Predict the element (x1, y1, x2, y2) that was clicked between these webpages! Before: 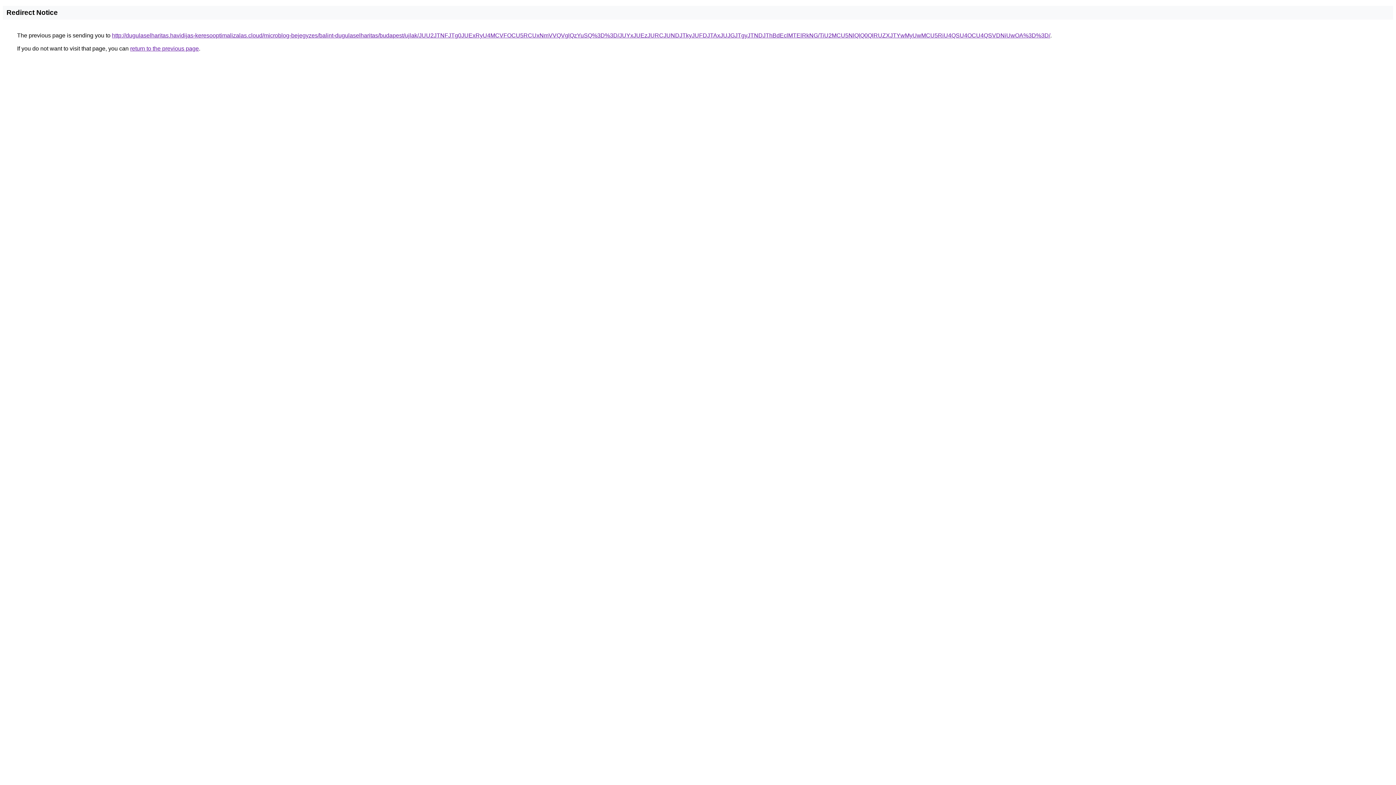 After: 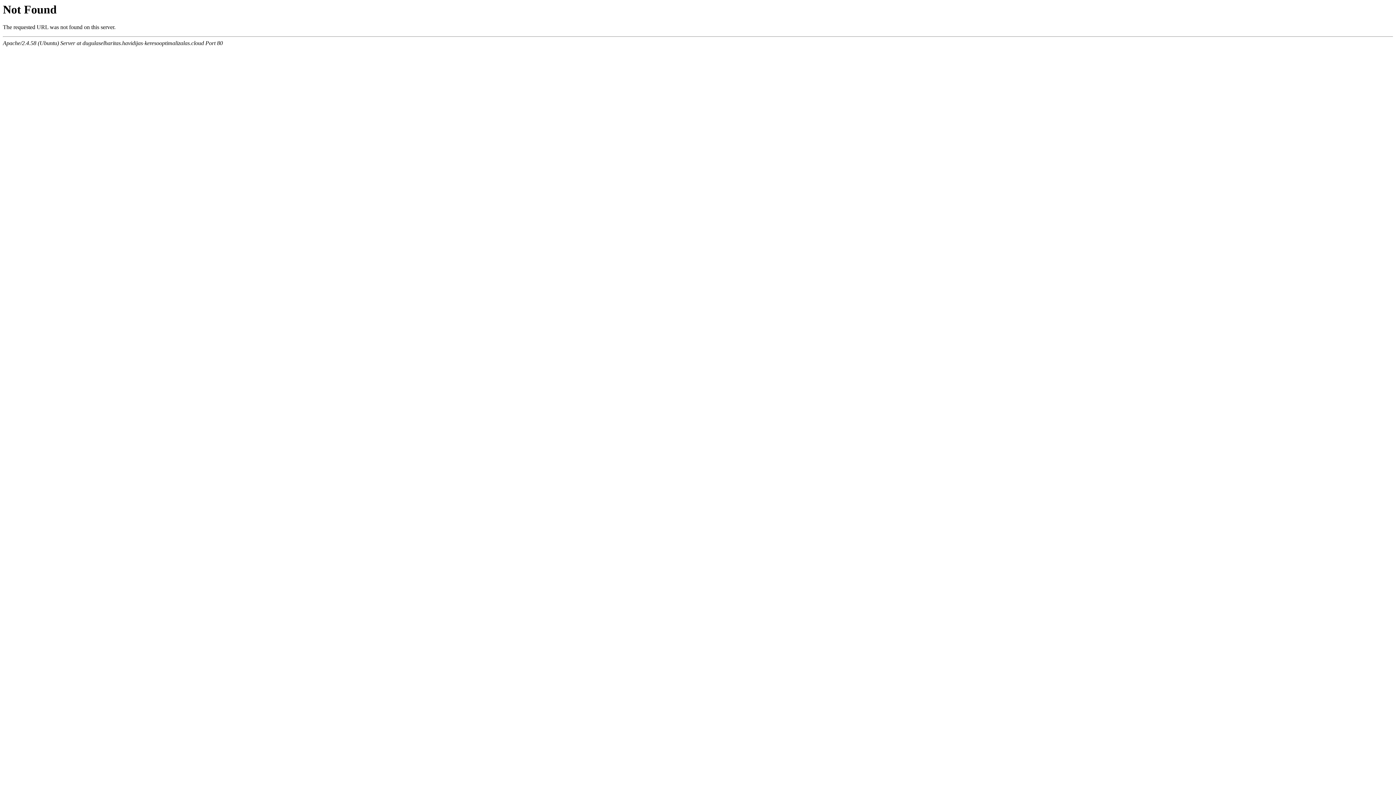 Action: bbox: (112, 32, 1050, 38) label: http://dugulaselharitas.havidijas-keresooptimalizalas.cloud/microblog-bejegyzes/balint-dugulaselharitas/budapest/ujlak/JUU2JTNFJTg0JUExRyU4MCVFOCU5RCUxNmVVQVglQzYuSQ%3D%3D/JUYxJUEzJURCJUNDJTkyJUFDJTAxJUJGJTgyJTNDJThBdEclMTElRkNG/TiU2MCU5NlQlQ0QlRUZXJTYwMyUwMCU5RiU4QSU4OCU4QSVDNiUwOA%3D%3D/